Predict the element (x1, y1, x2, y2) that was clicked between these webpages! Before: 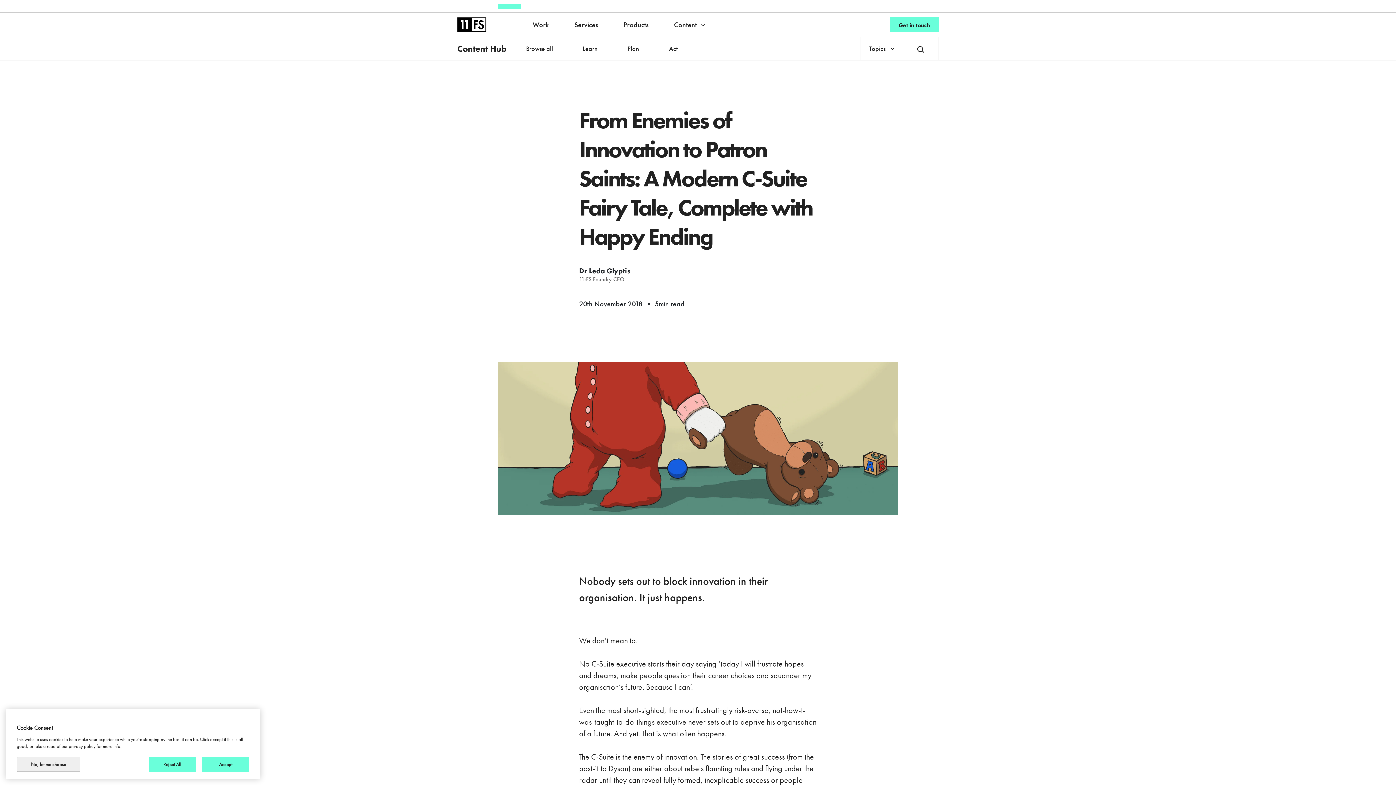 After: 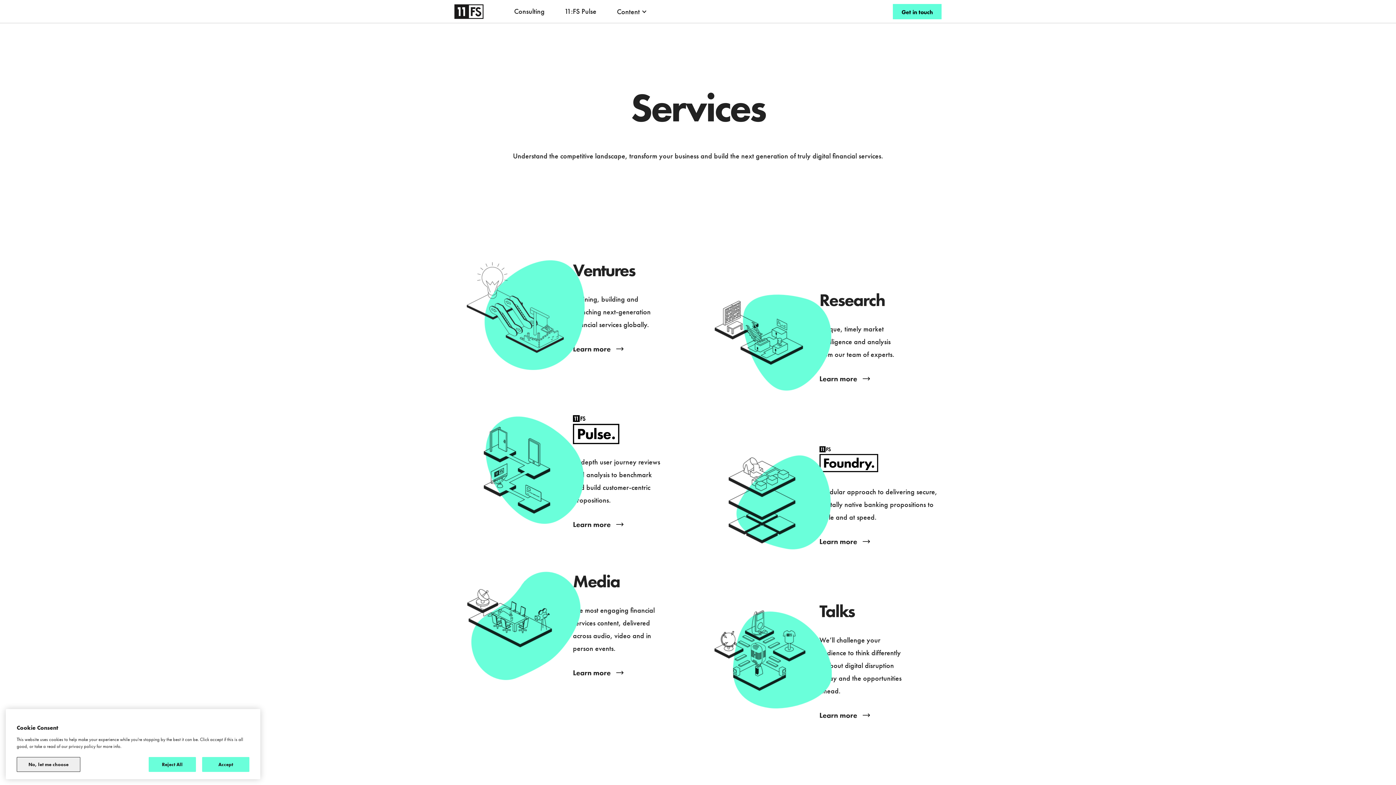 Action: bbox: (571, 17, 601, 32) label: Services